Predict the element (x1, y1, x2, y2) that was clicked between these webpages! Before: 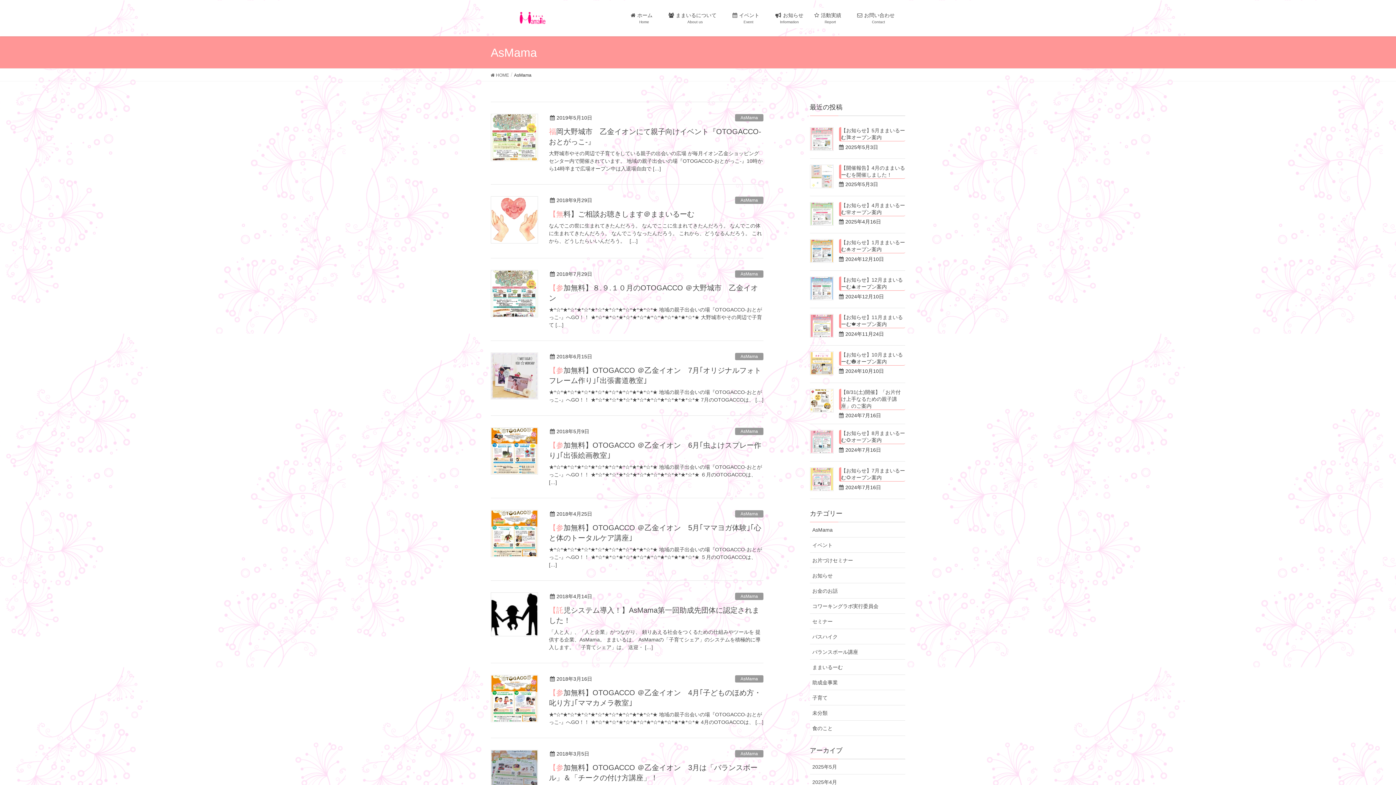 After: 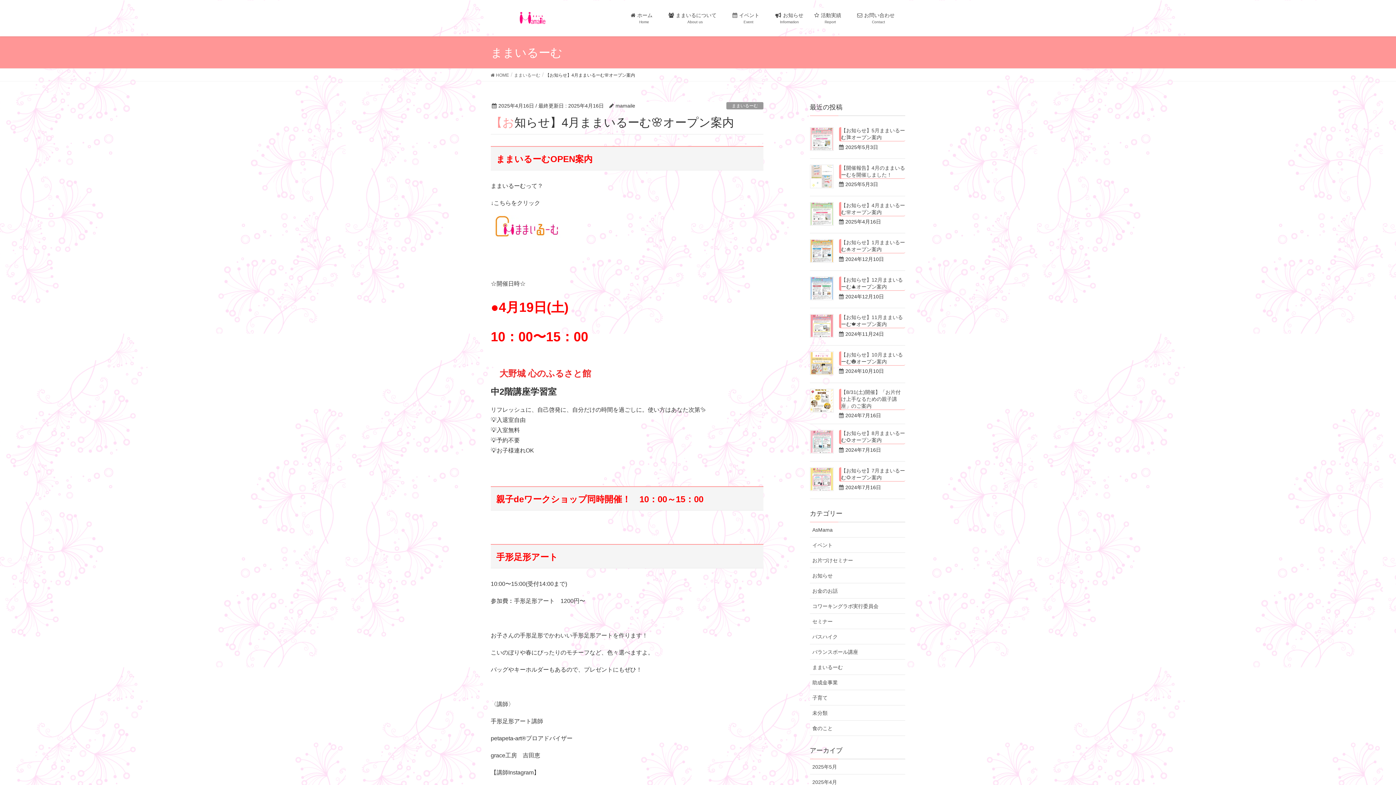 Action: bbox: (810, 202, 833, 225)